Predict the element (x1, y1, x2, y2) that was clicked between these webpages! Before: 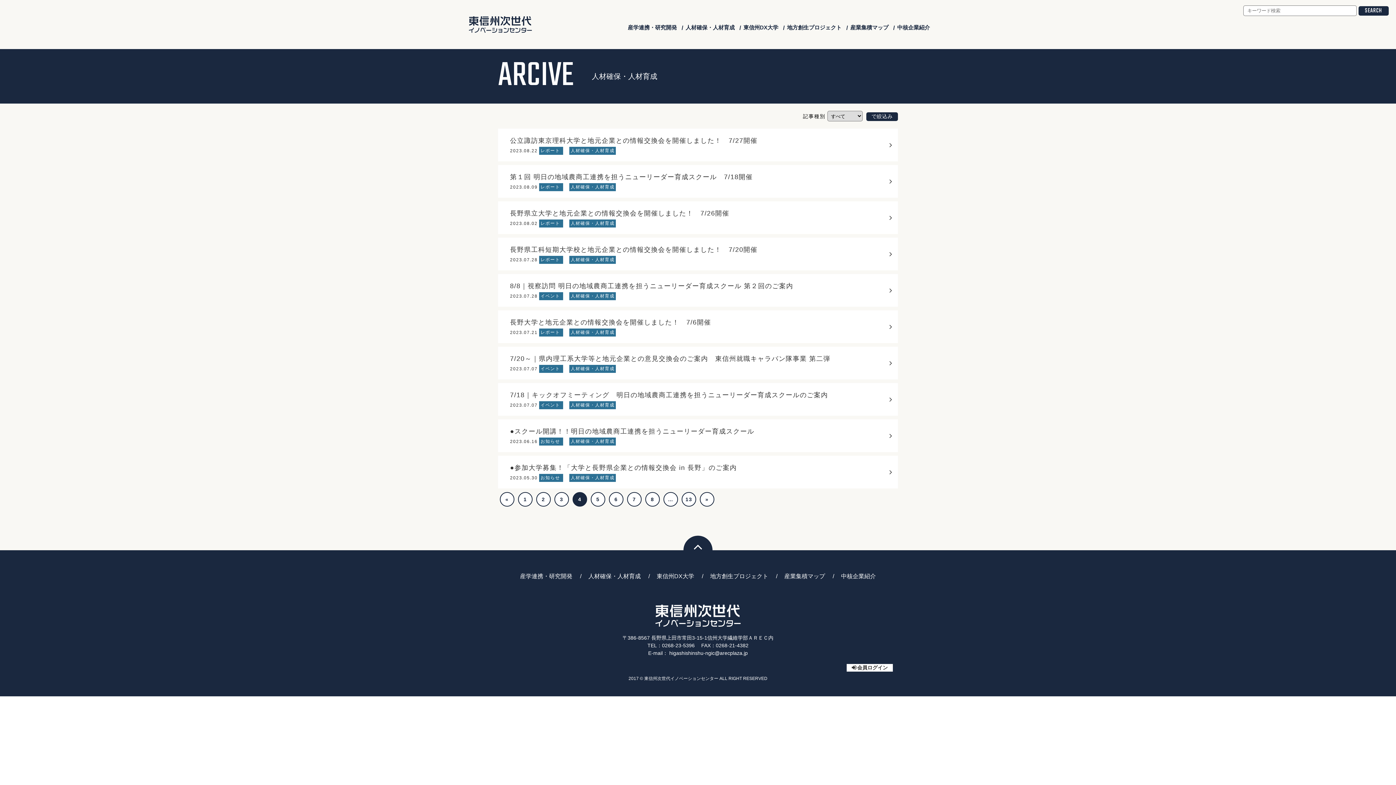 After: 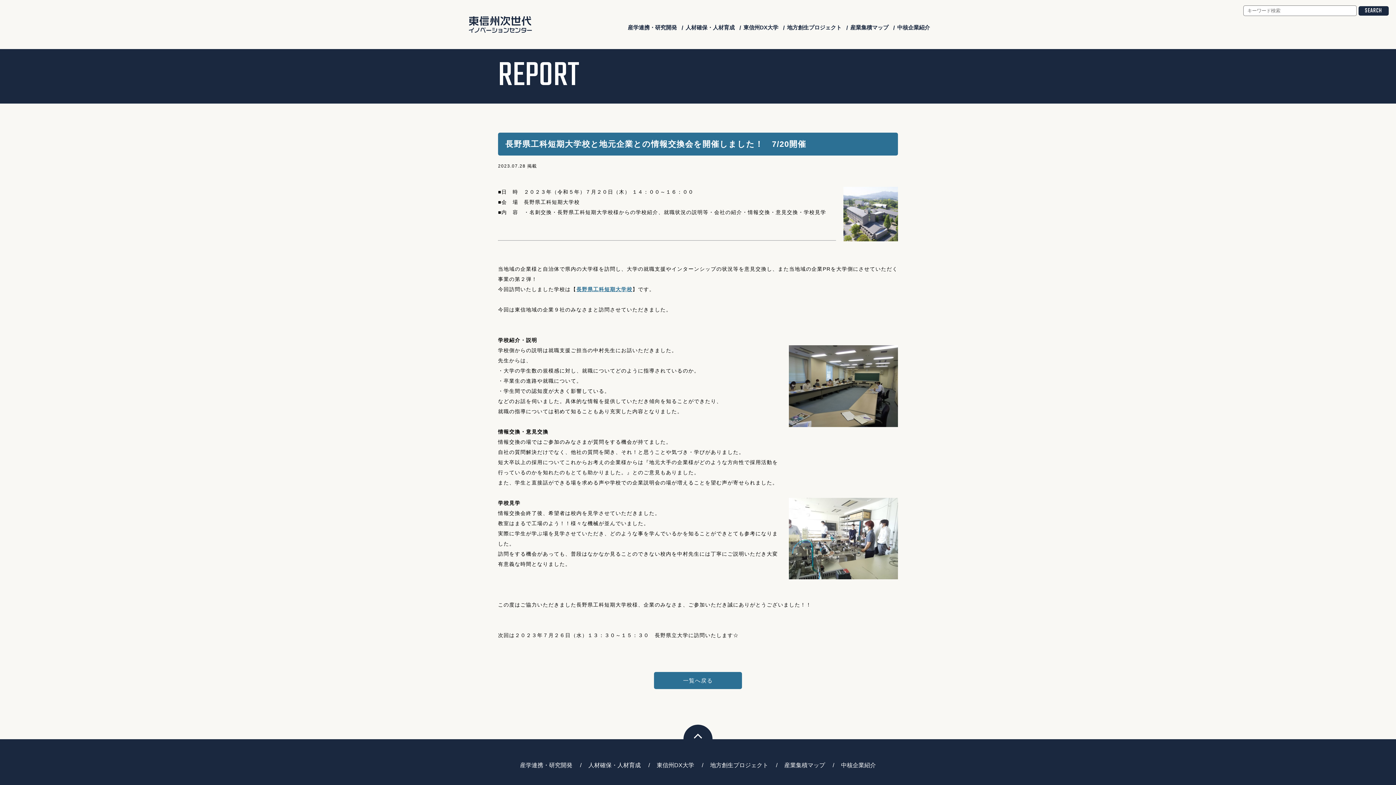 Action: bbox: (498, 237, 898, 270) label: 長野県工科短期大学校と地元企業との情報交換会を開催しました！　7/20開催
2023.07.28 レポート 　 人材確保・人材育成